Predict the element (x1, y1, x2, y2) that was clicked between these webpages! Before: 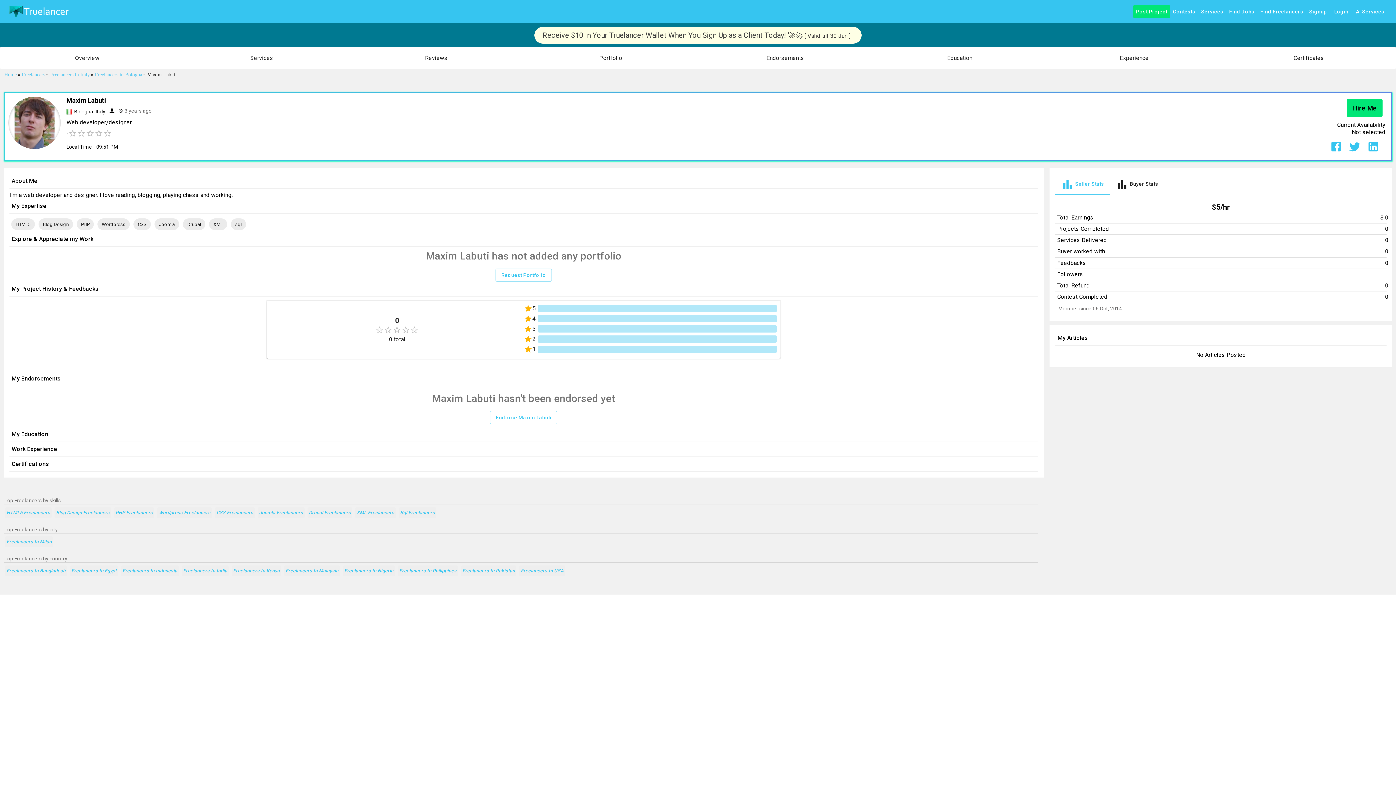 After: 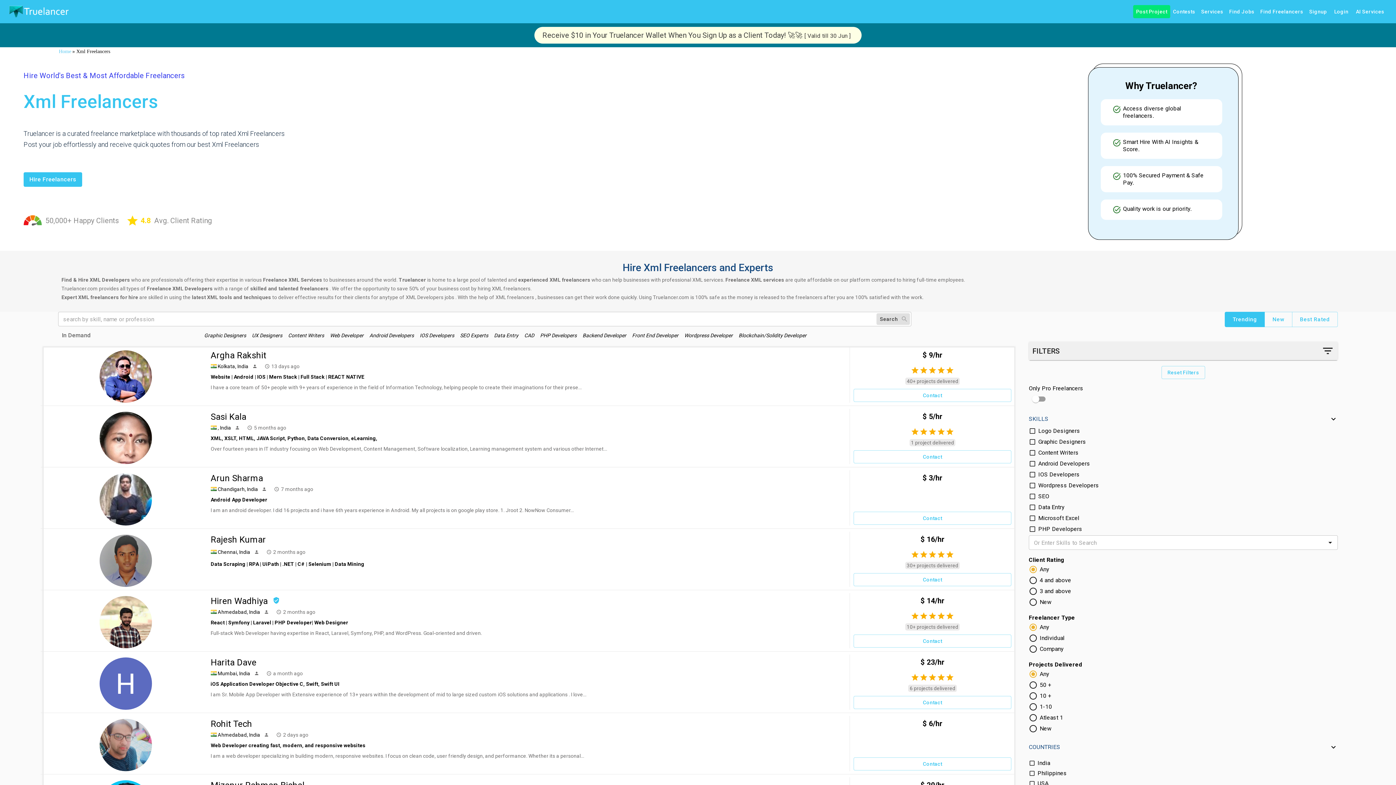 Action: label: XML bbox: (207, 216, 229, 232)